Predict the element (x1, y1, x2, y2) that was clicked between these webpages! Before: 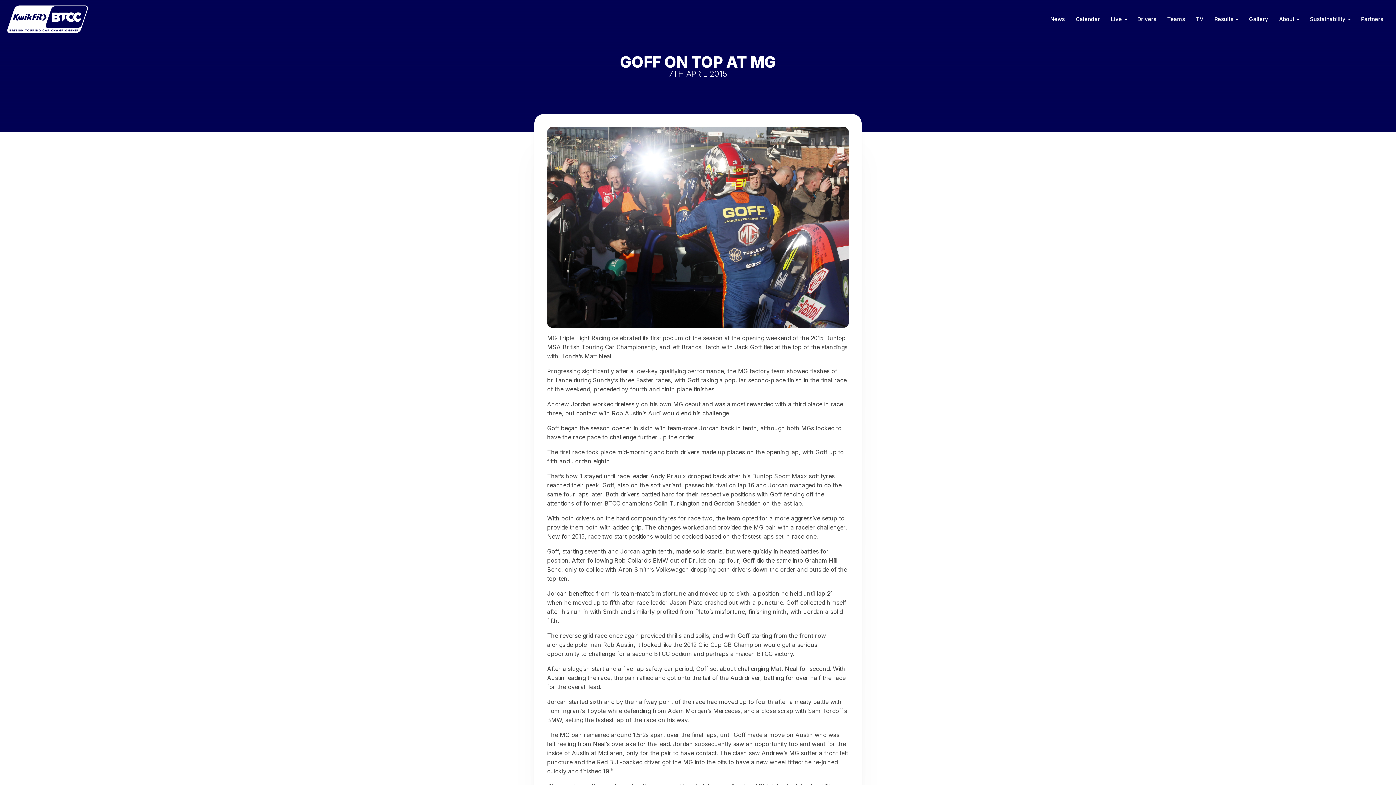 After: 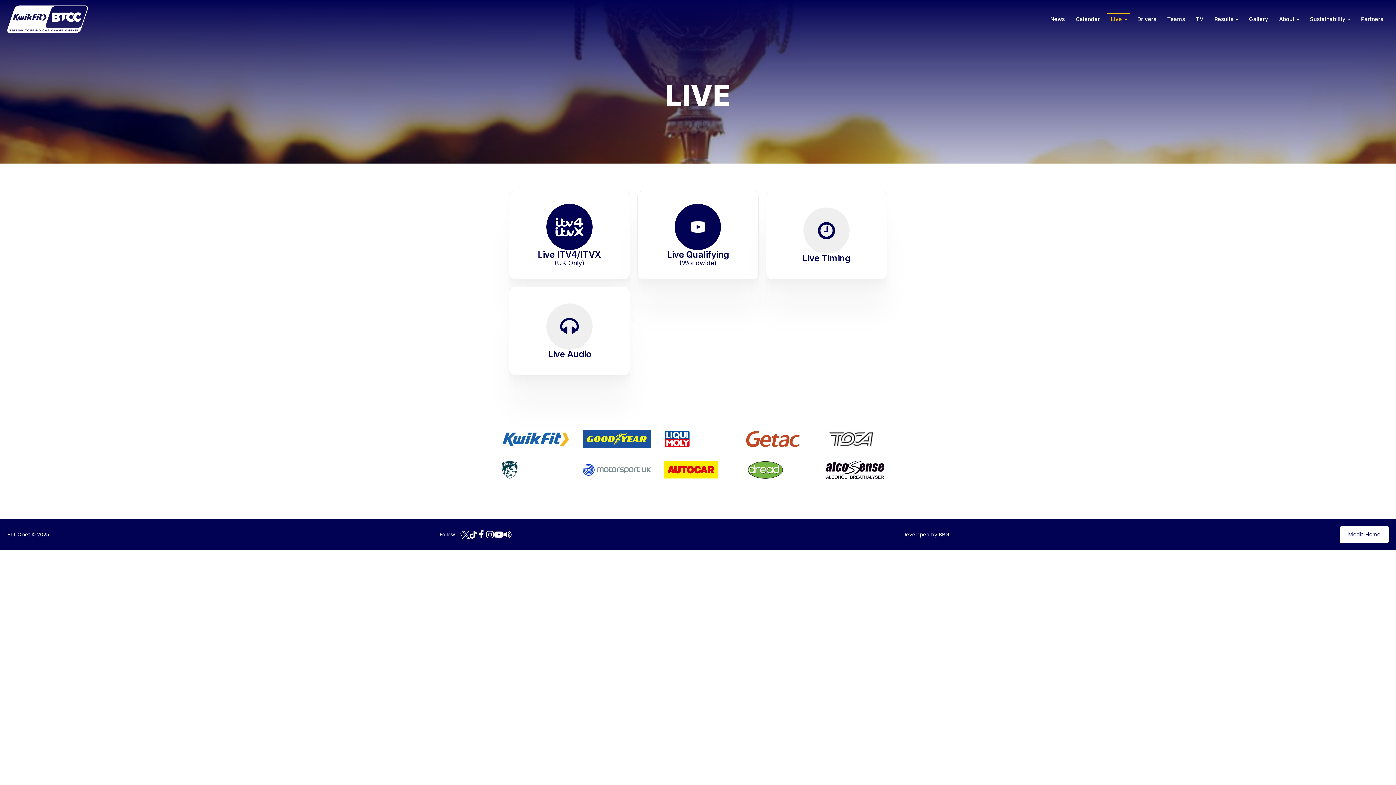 Action: label: Live bbox: (1107, 13, 1130, 25)